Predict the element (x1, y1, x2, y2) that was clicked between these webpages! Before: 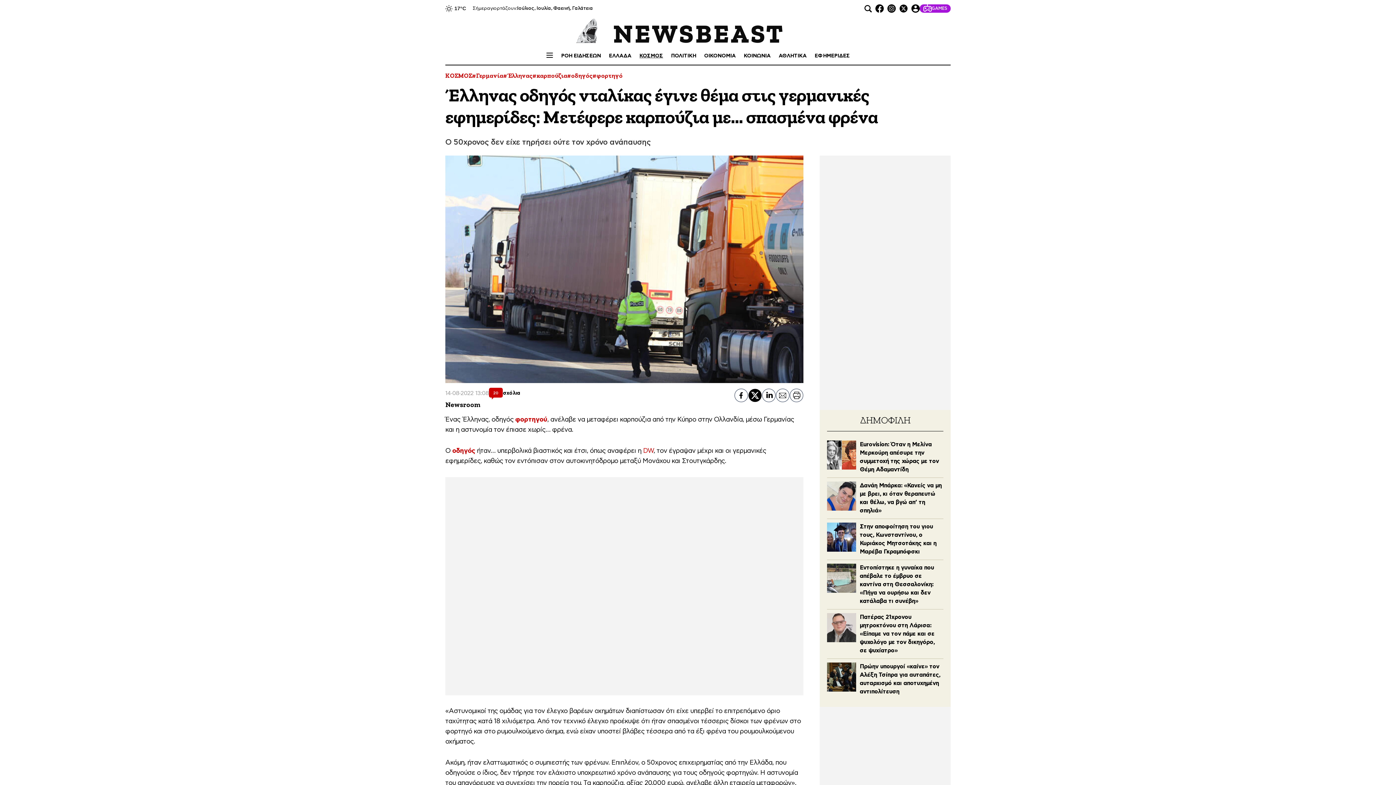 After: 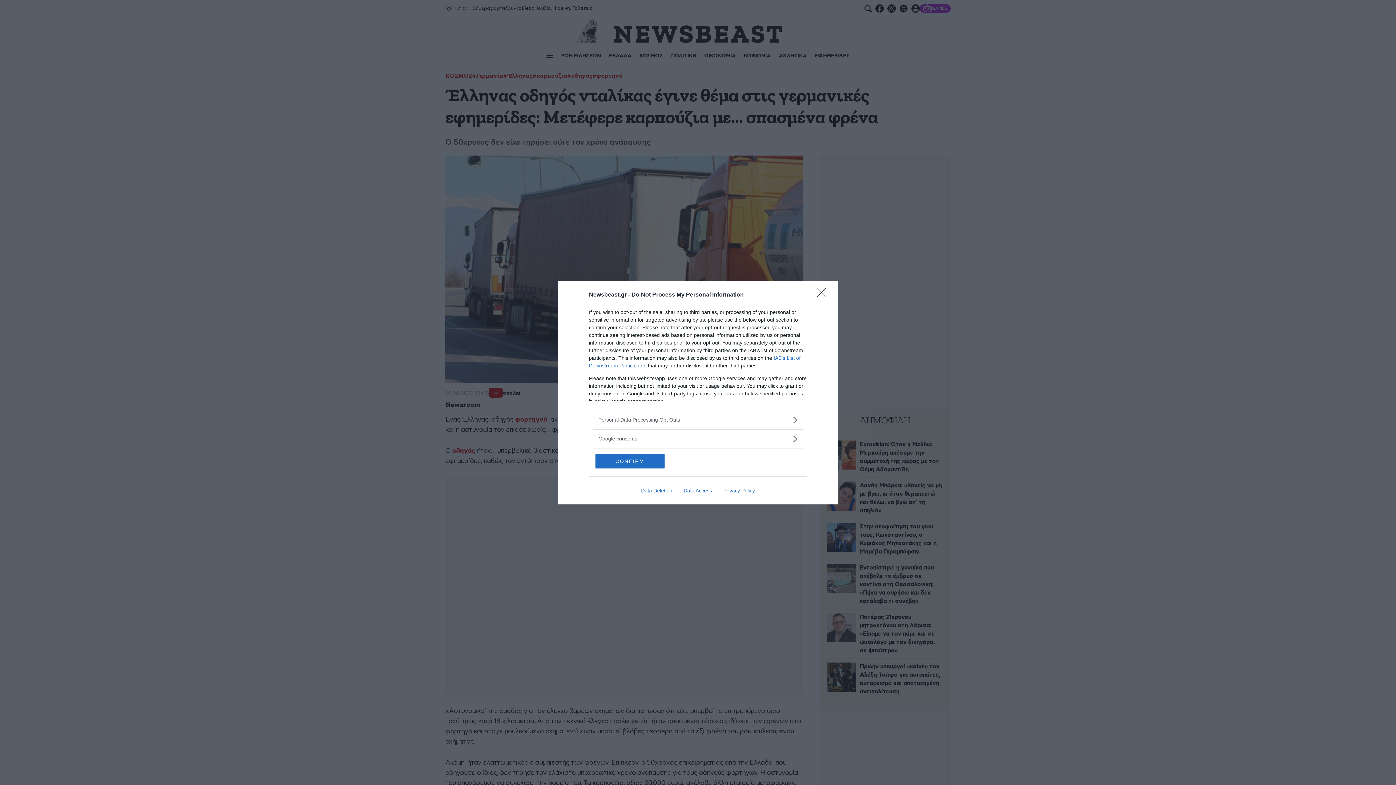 Action: bbox: (814, 53, 850, 58) label: ΕΦΗΜΕΡΙΔΕΣ